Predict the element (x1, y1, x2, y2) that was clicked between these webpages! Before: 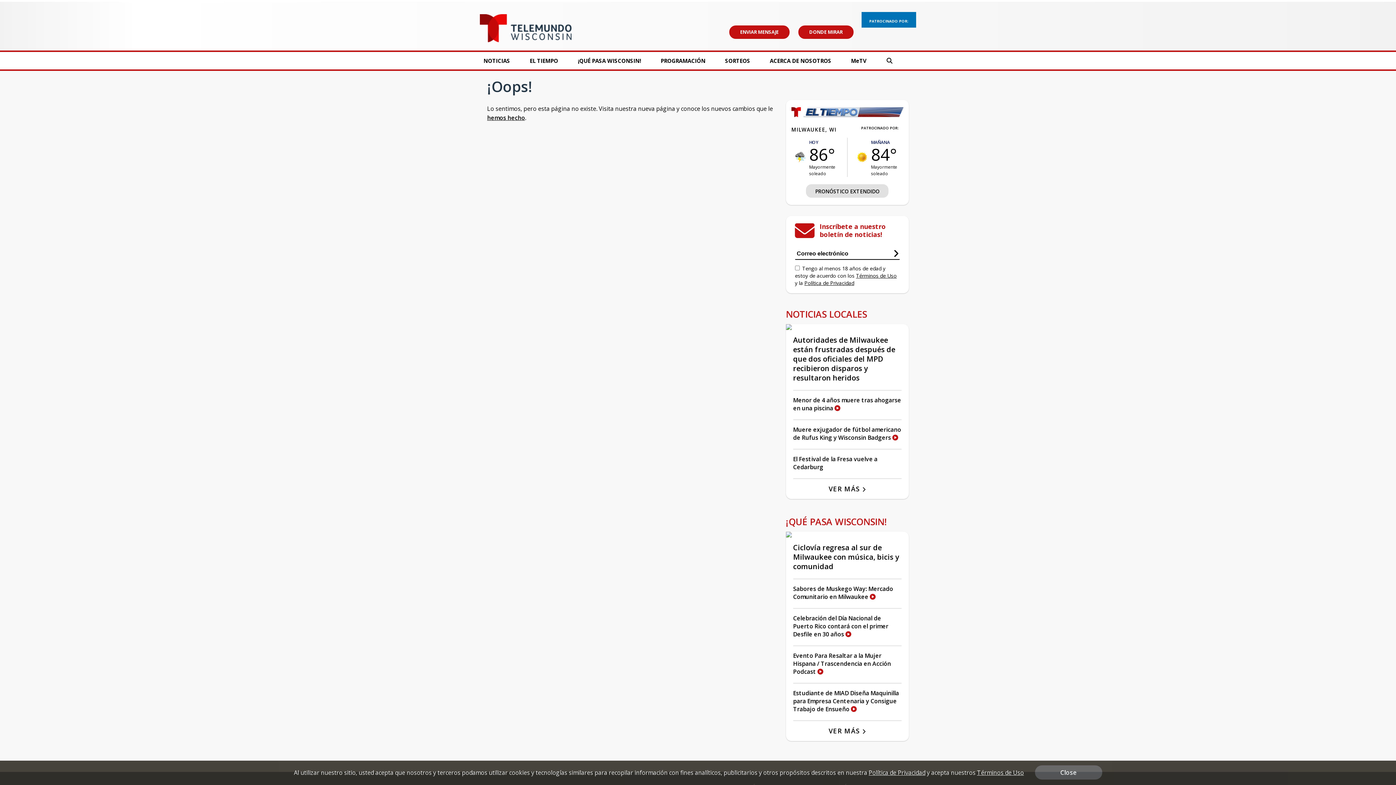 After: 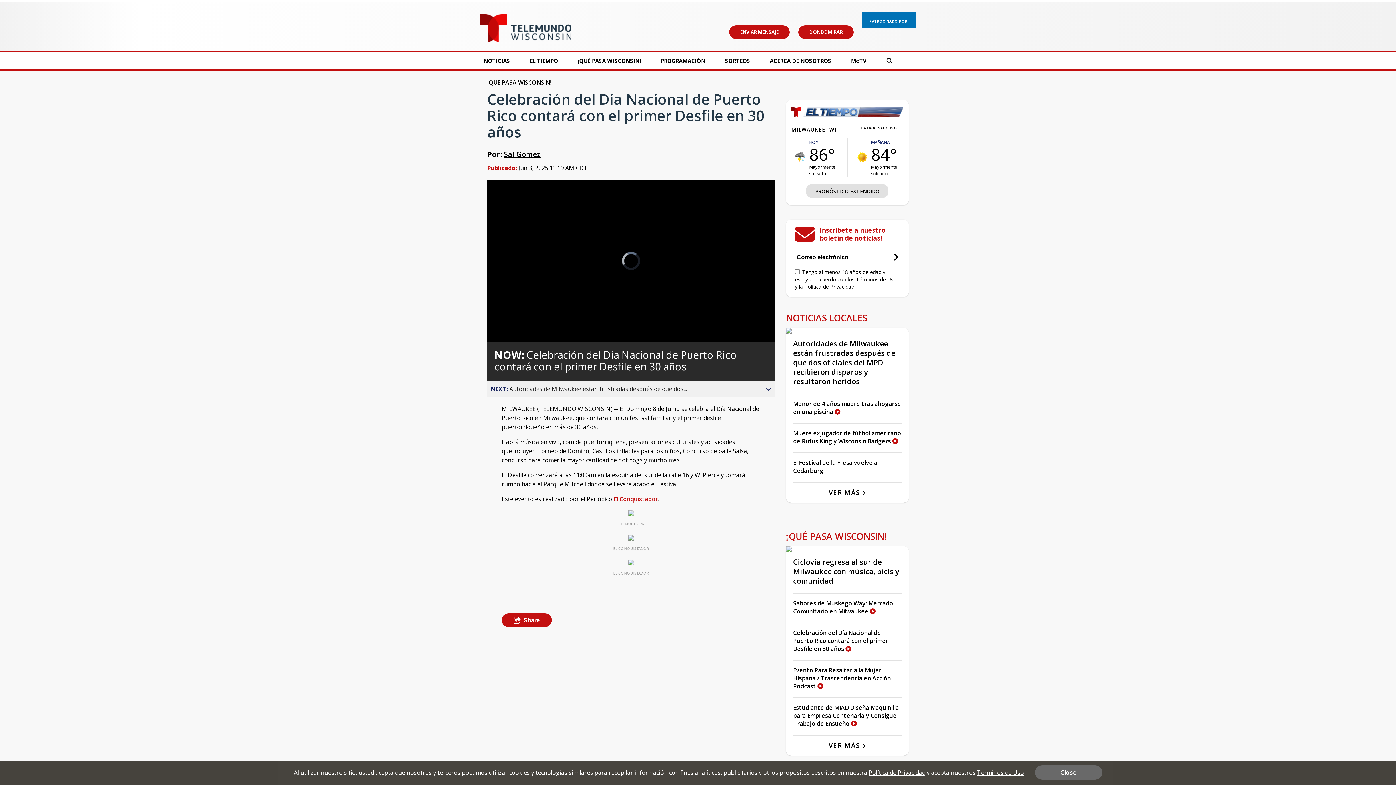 Action: label: Celebración del Día Nacional de Puerto Rico contará con el primer Desfile en 30 años  bbox: (793, 615, 888, 639)